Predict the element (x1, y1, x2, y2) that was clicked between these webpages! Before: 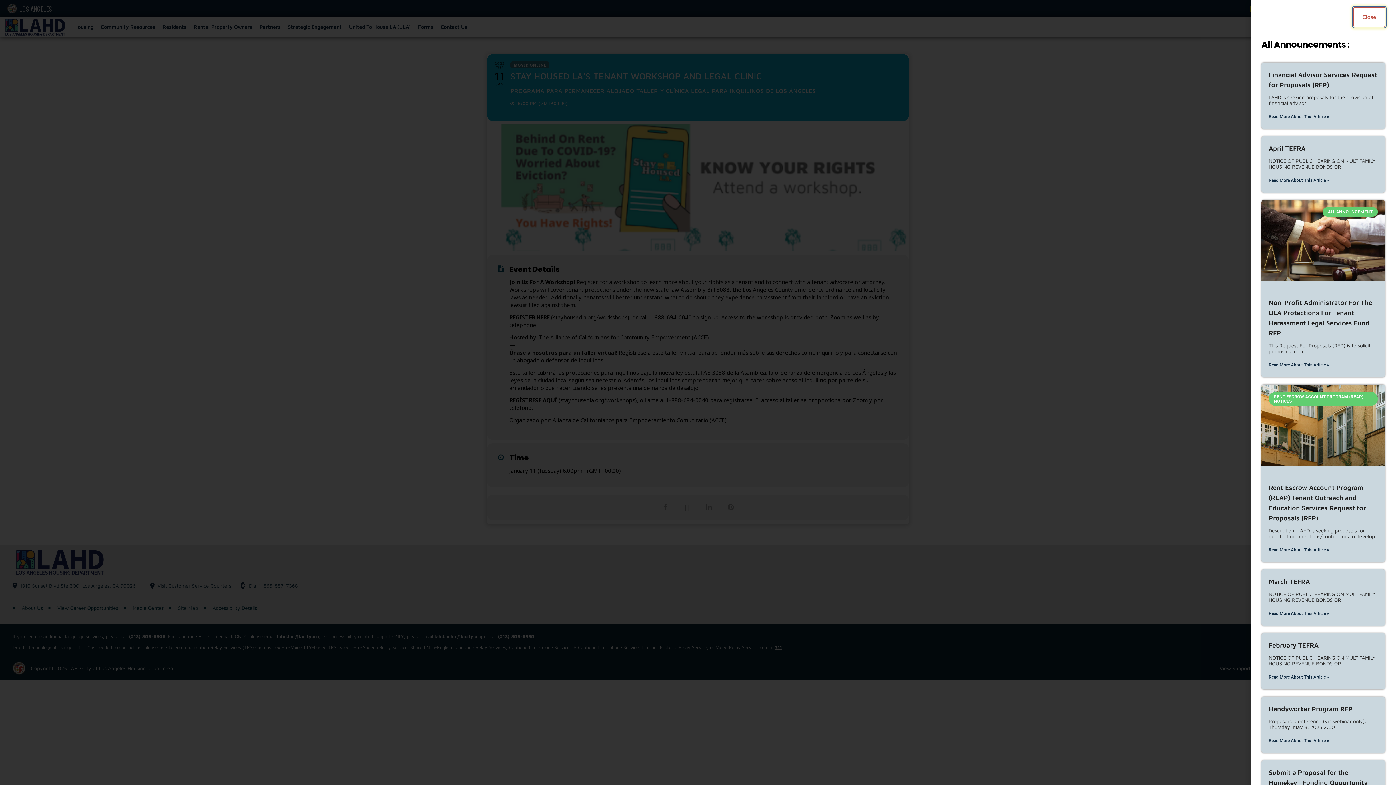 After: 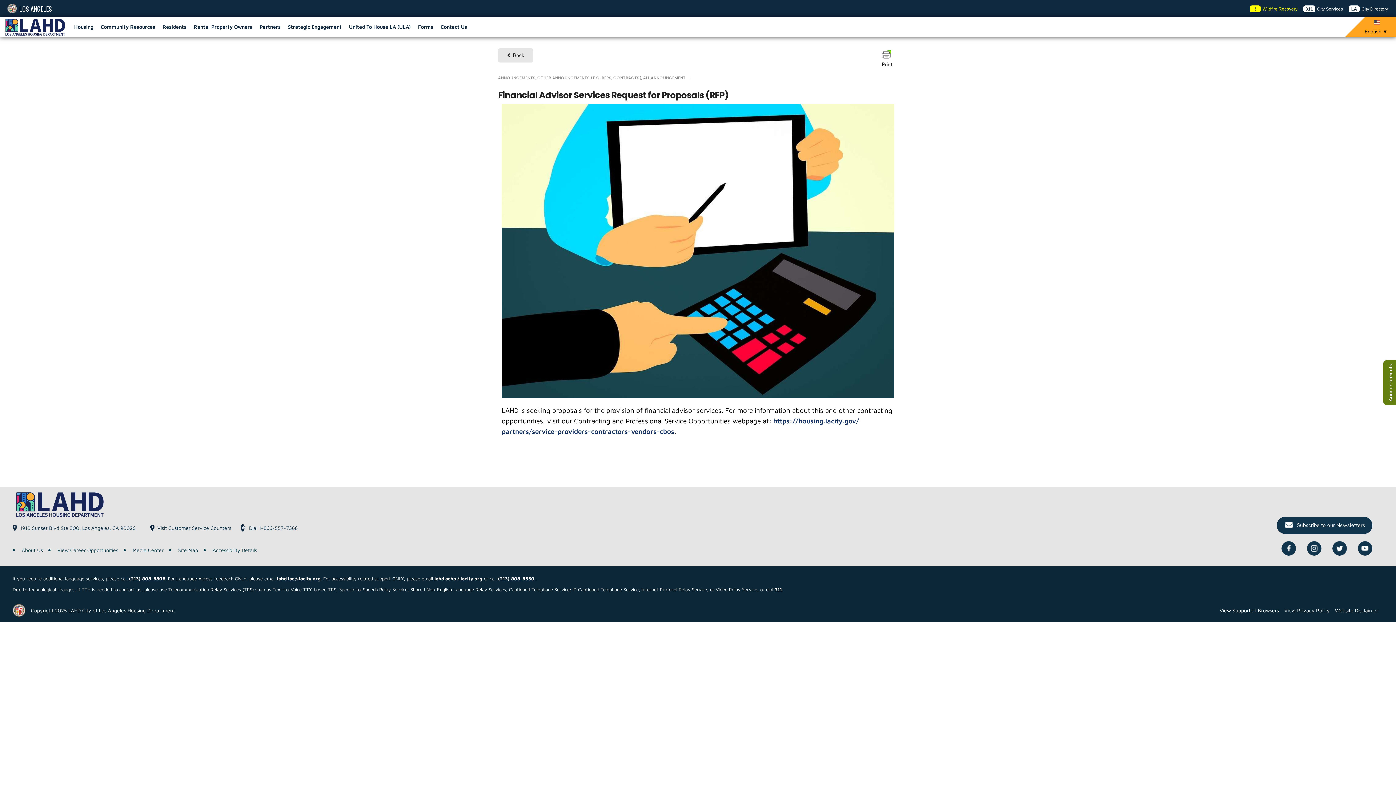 Action: bbox: (1288, 111, 1349, 121) label: Read more about Financial Advisor Services Request for Proposals (RFP)